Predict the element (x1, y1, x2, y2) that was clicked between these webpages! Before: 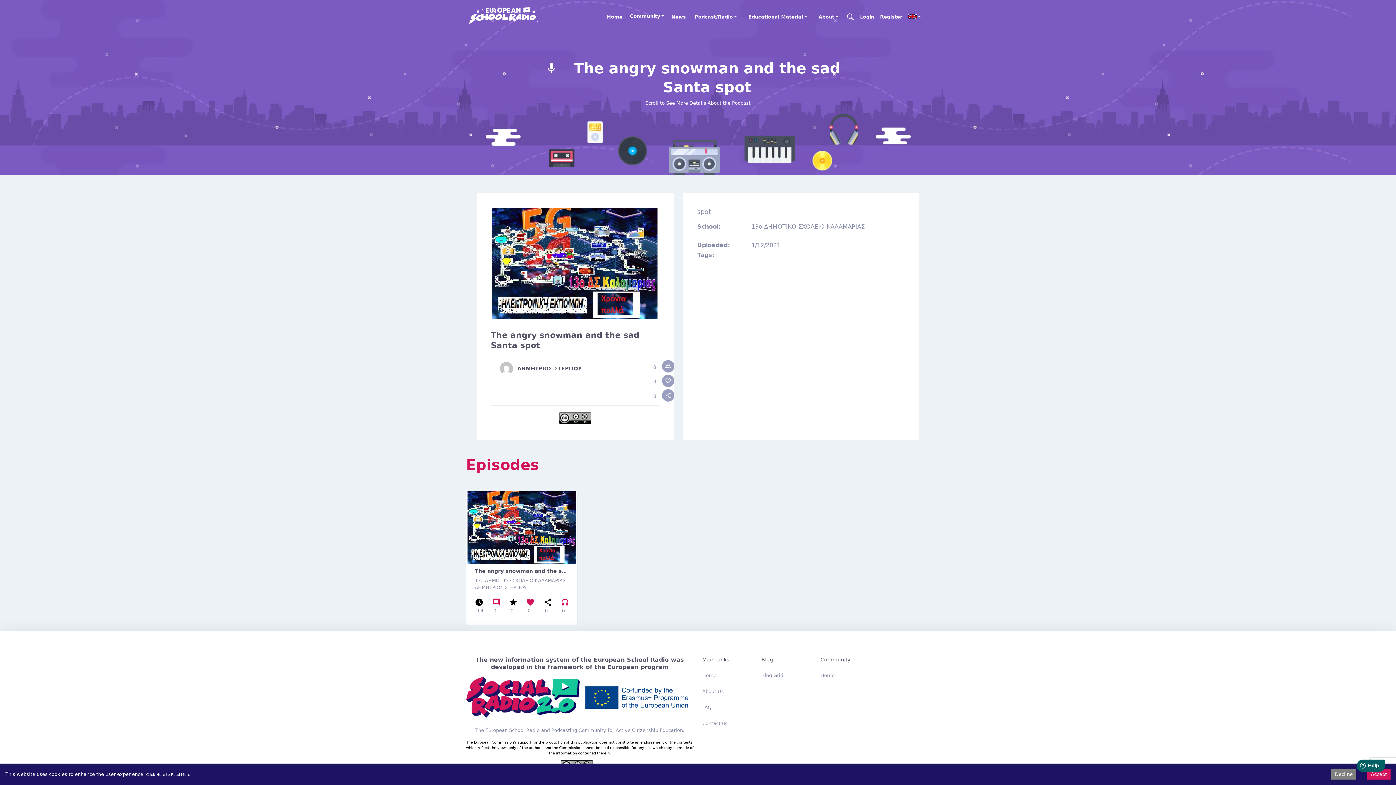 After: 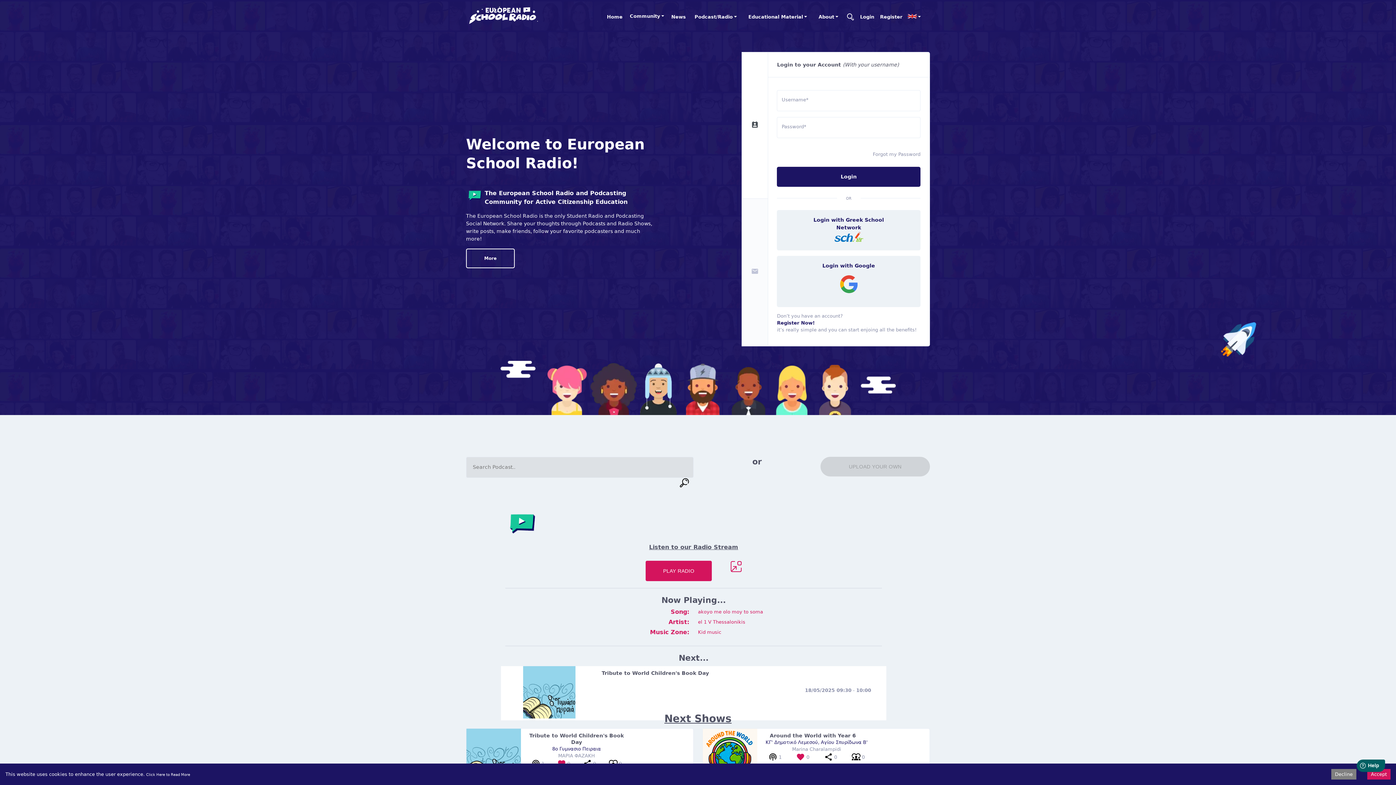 Action: label: Login bbox: (857, 10, 877, 28)